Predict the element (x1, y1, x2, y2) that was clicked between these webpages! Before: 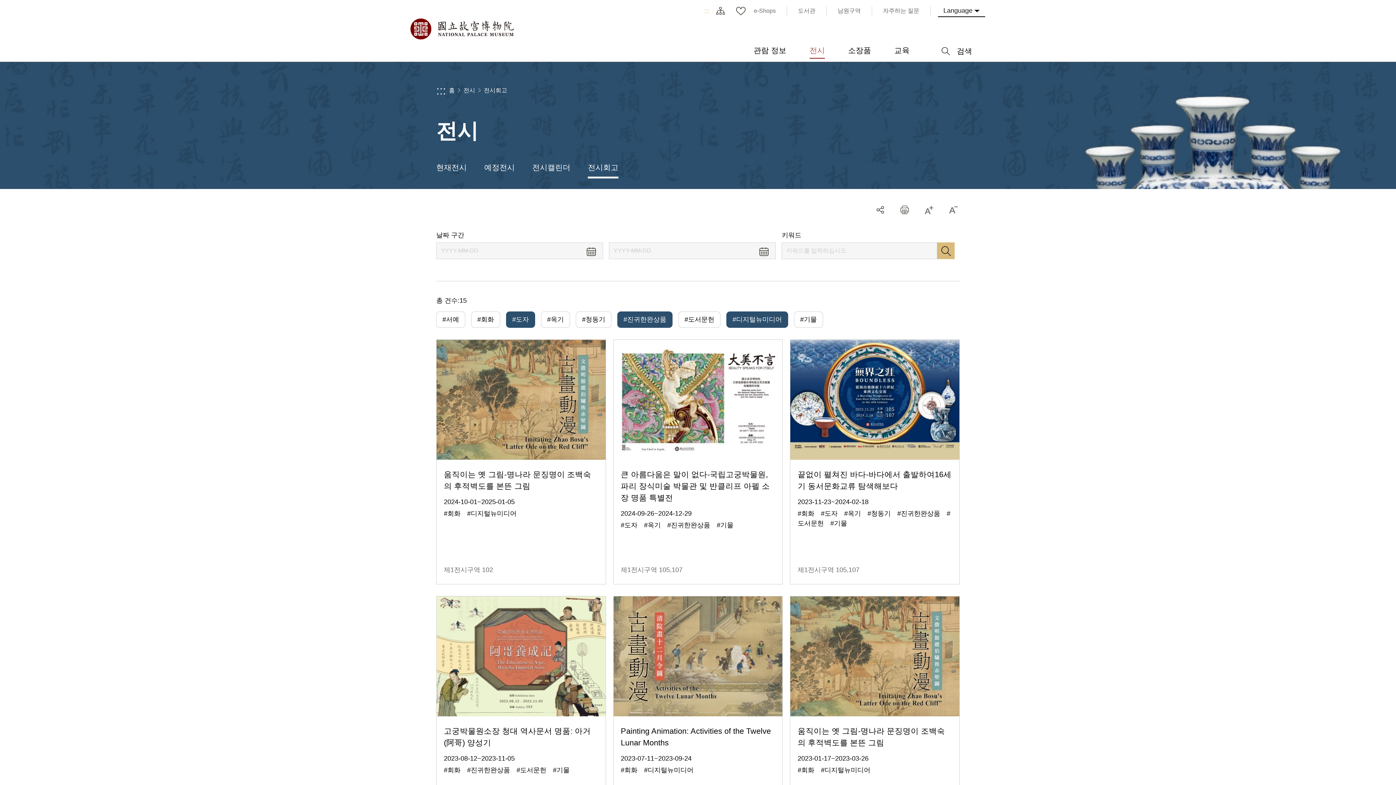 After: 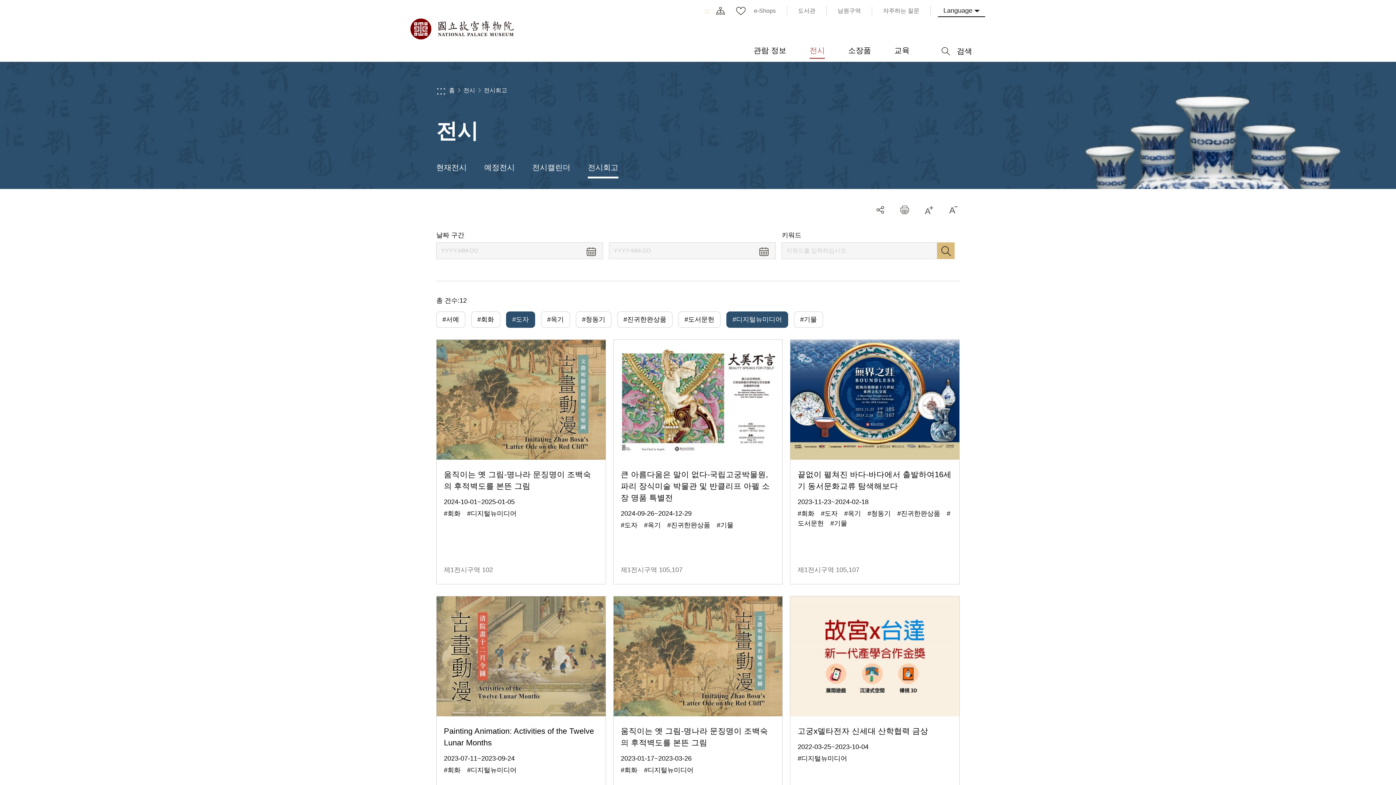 Action: bbox: (617, 312, 672, 327) label: #진귀한완상품